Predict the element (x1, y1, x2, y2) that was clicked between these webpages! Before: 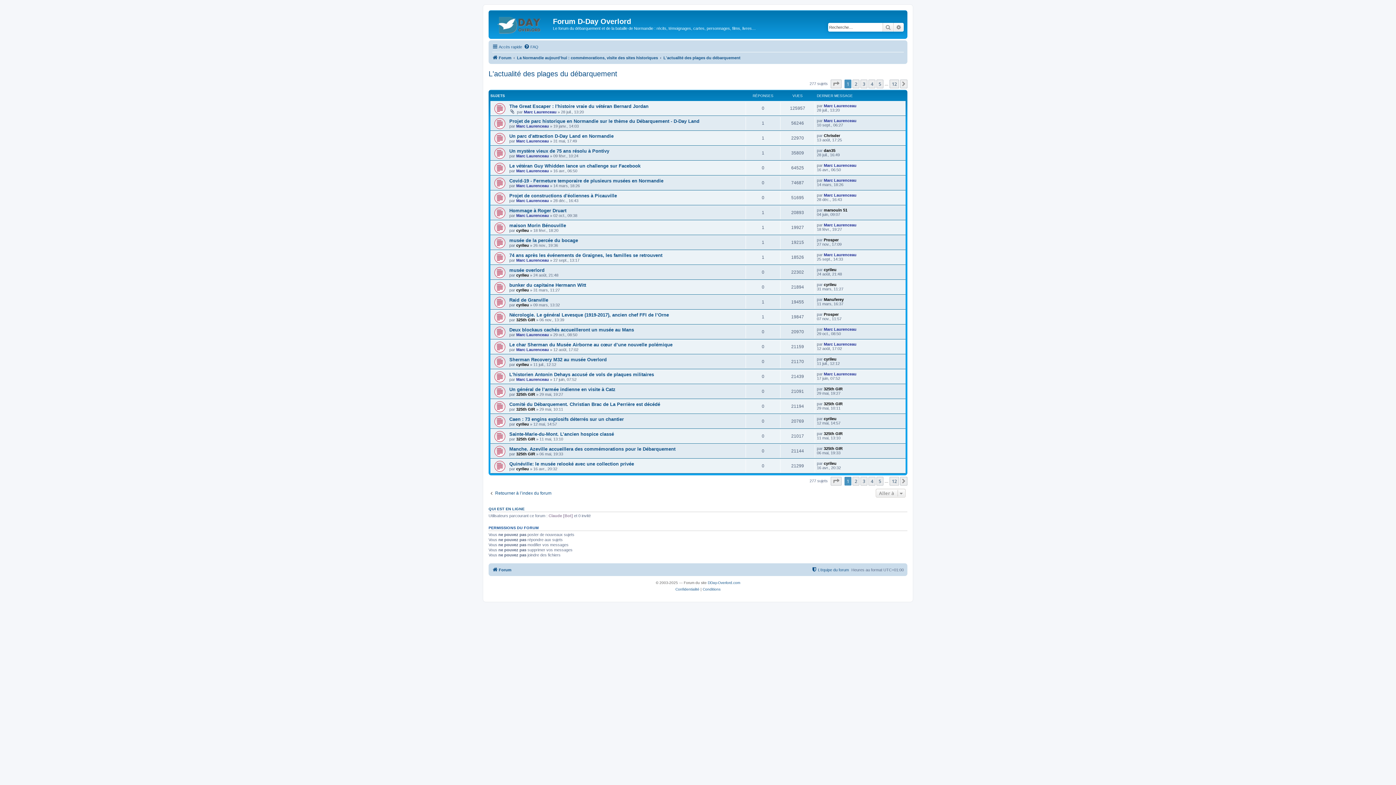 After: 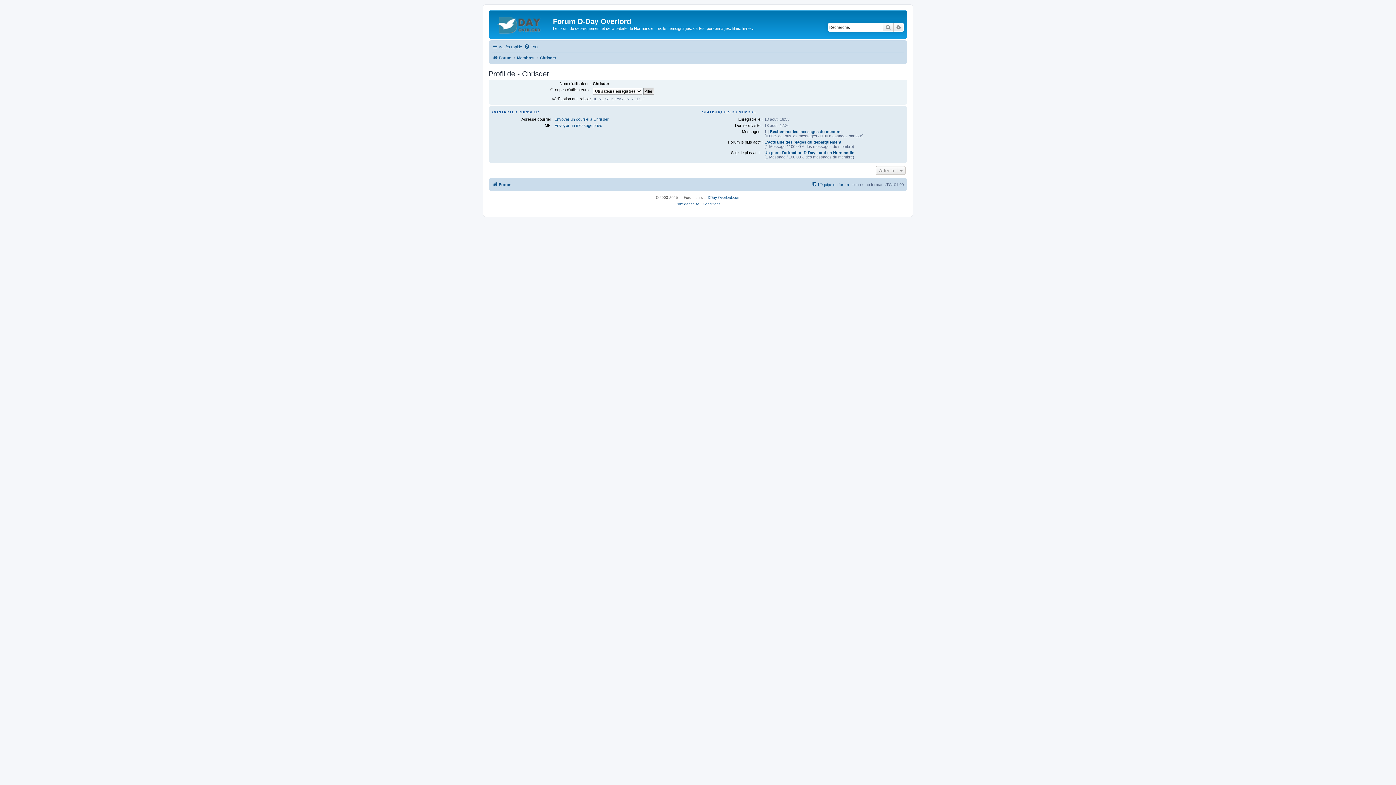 Action: label: Chrisder bbox: (824, 133, 840, 137)